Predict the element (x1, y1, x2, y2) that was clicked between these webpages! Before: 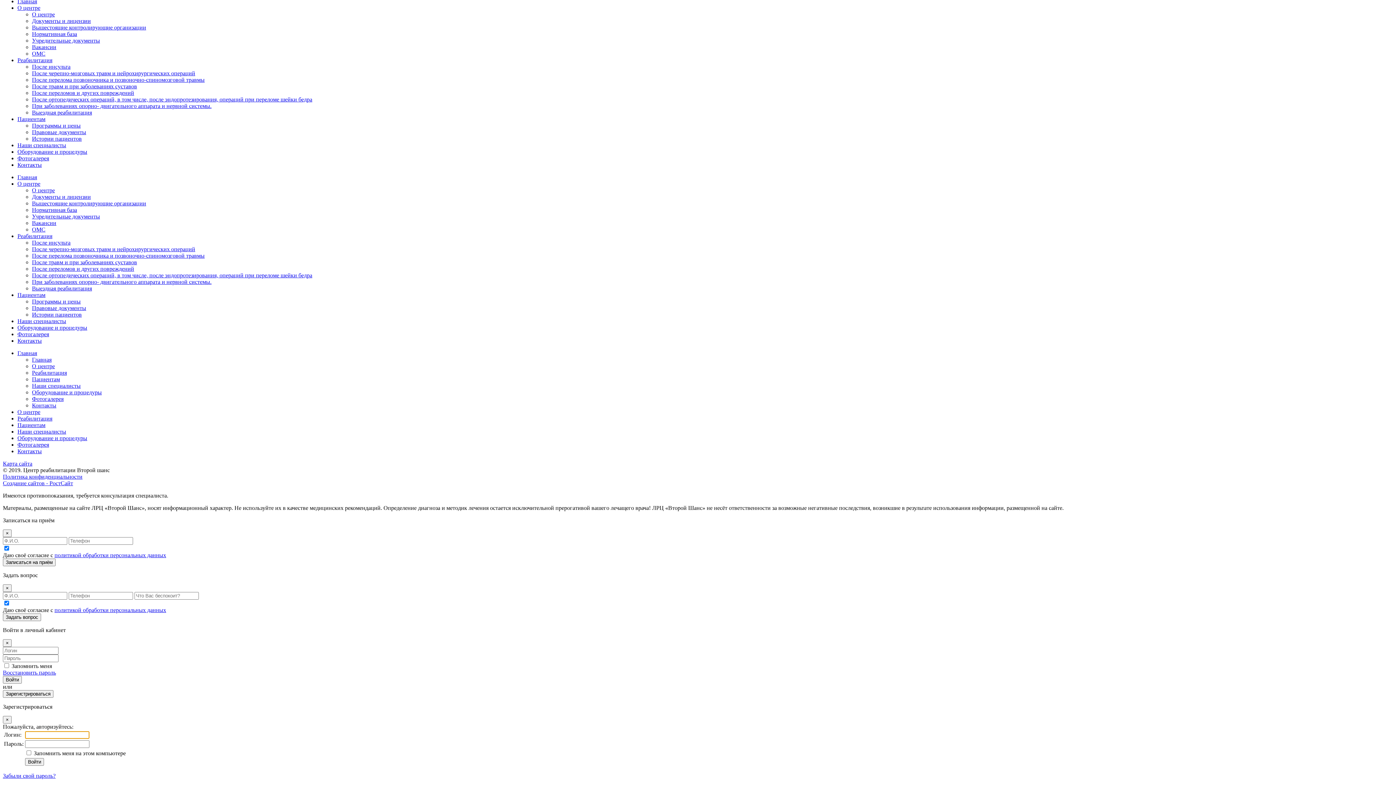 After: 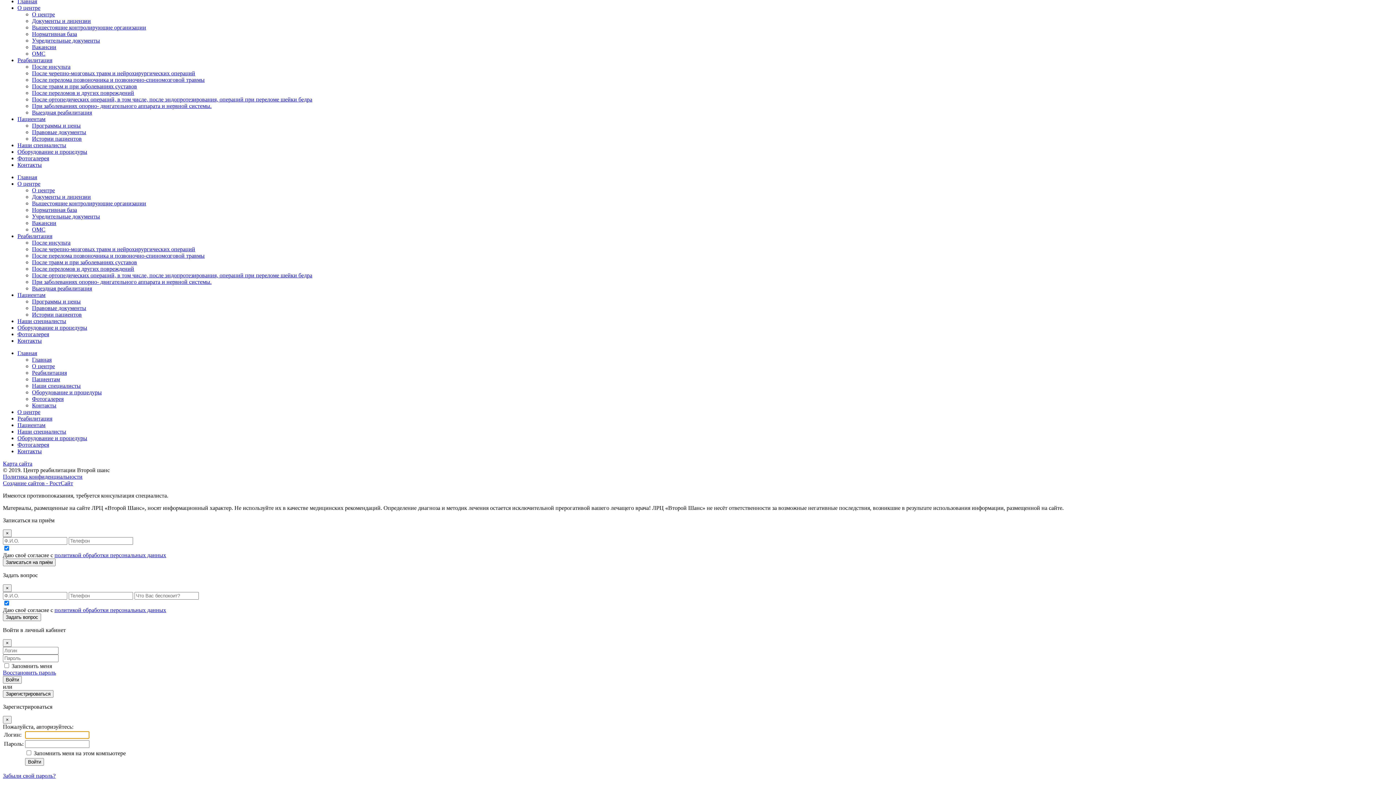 Action: label: После перелома позвоночника и позвоночно-спиномозговой травмы bbox: (32, 76, 204, 82)